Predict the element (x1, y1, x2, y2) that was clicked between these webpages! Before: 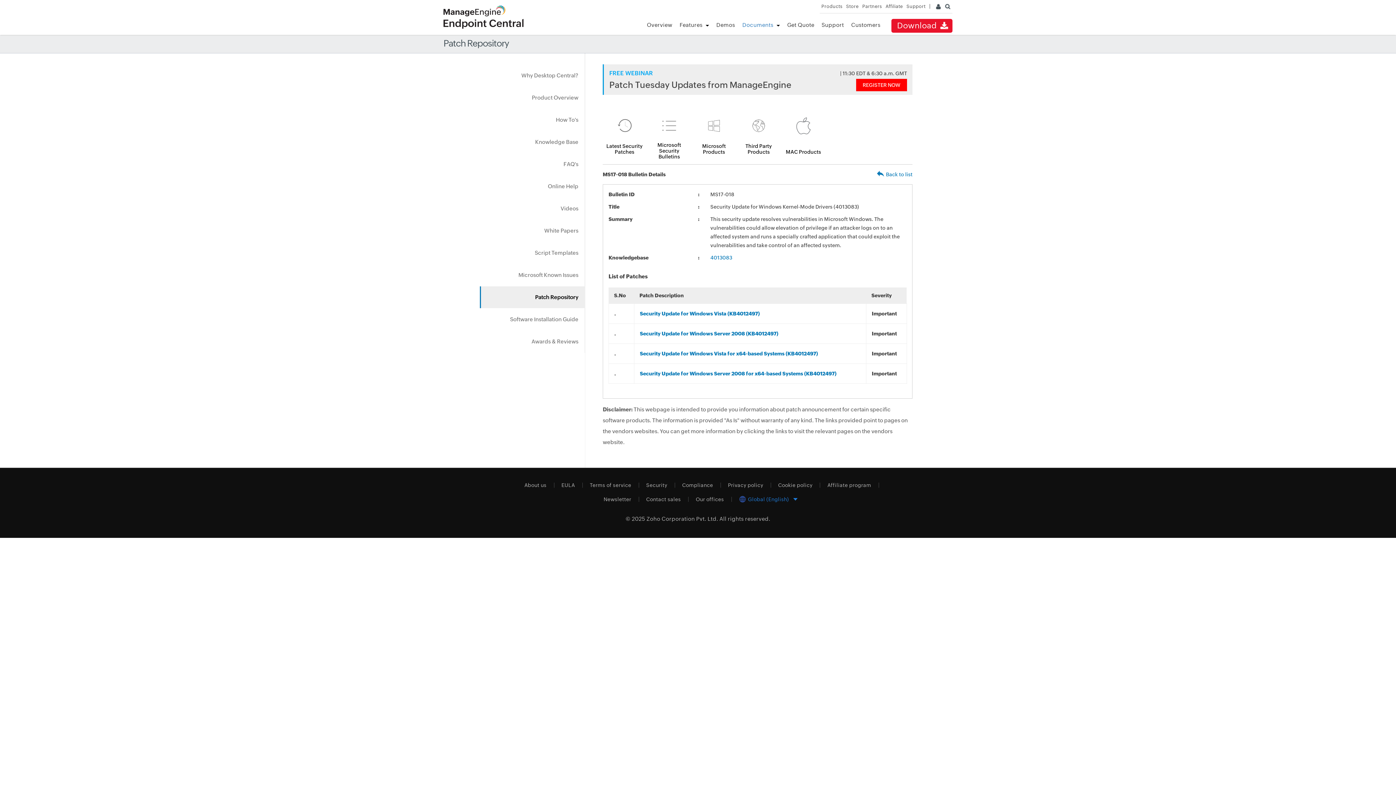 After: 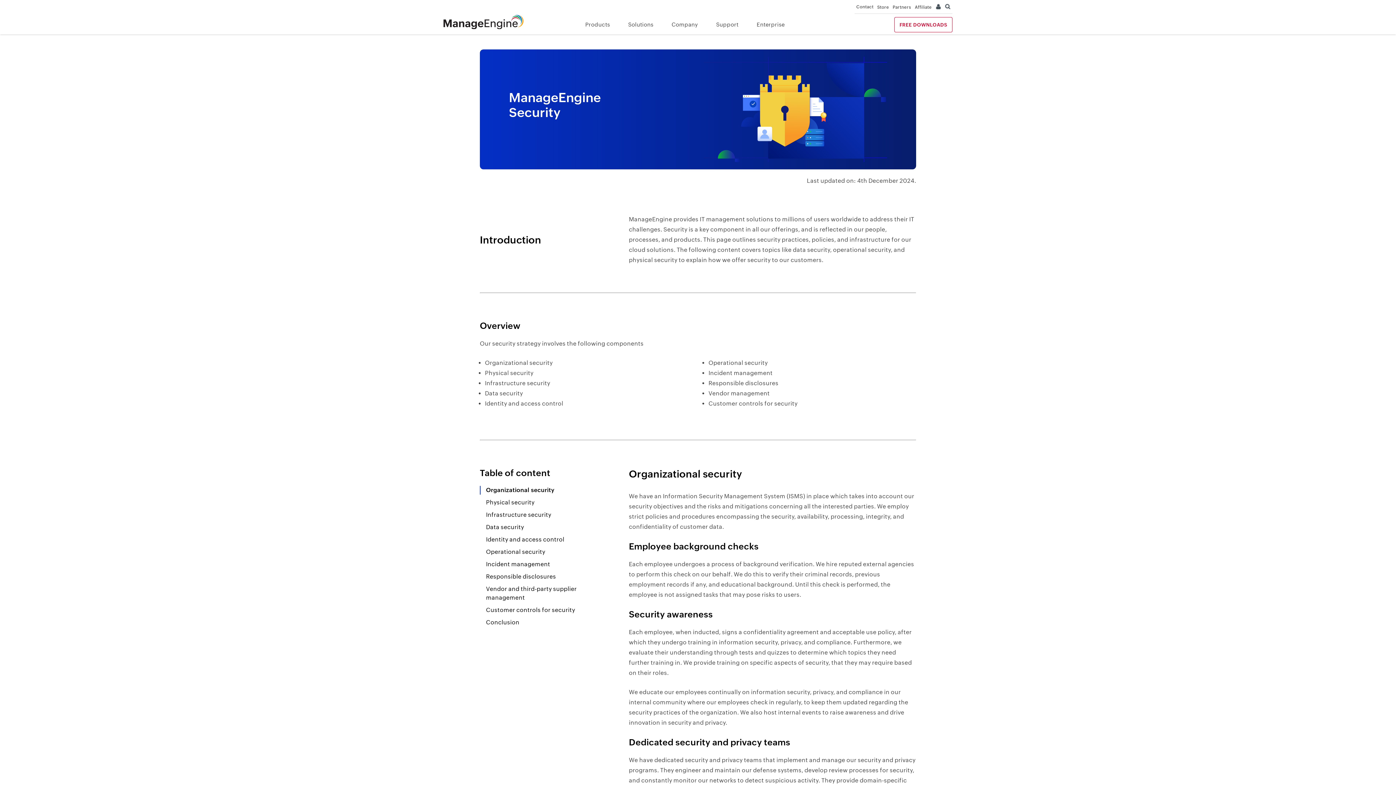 Action: bbox: (639, 482, 675, 488) label: Security